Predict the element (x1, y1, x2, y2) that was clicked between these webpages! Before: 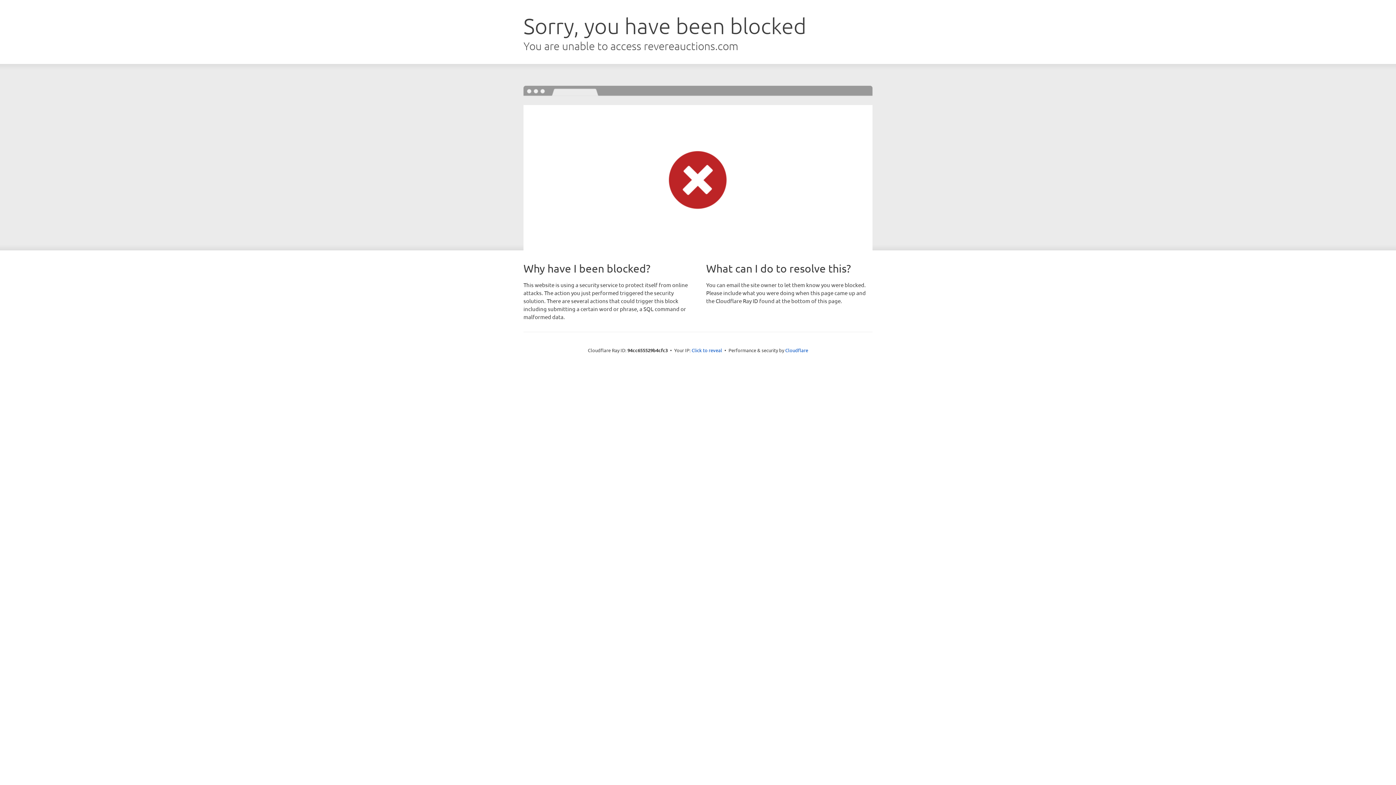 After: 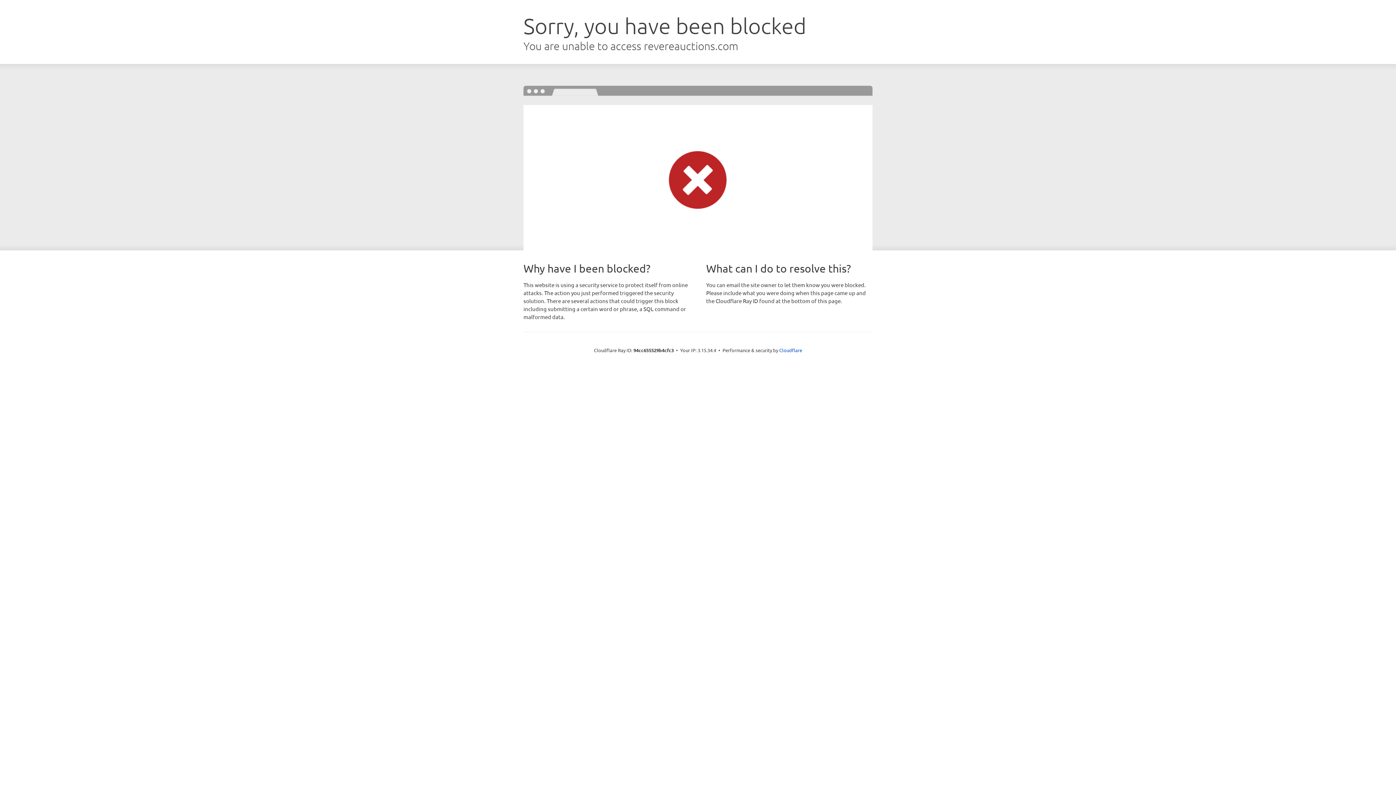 Action: bbox: (691, 346, 722, 353) label: Click to reveal